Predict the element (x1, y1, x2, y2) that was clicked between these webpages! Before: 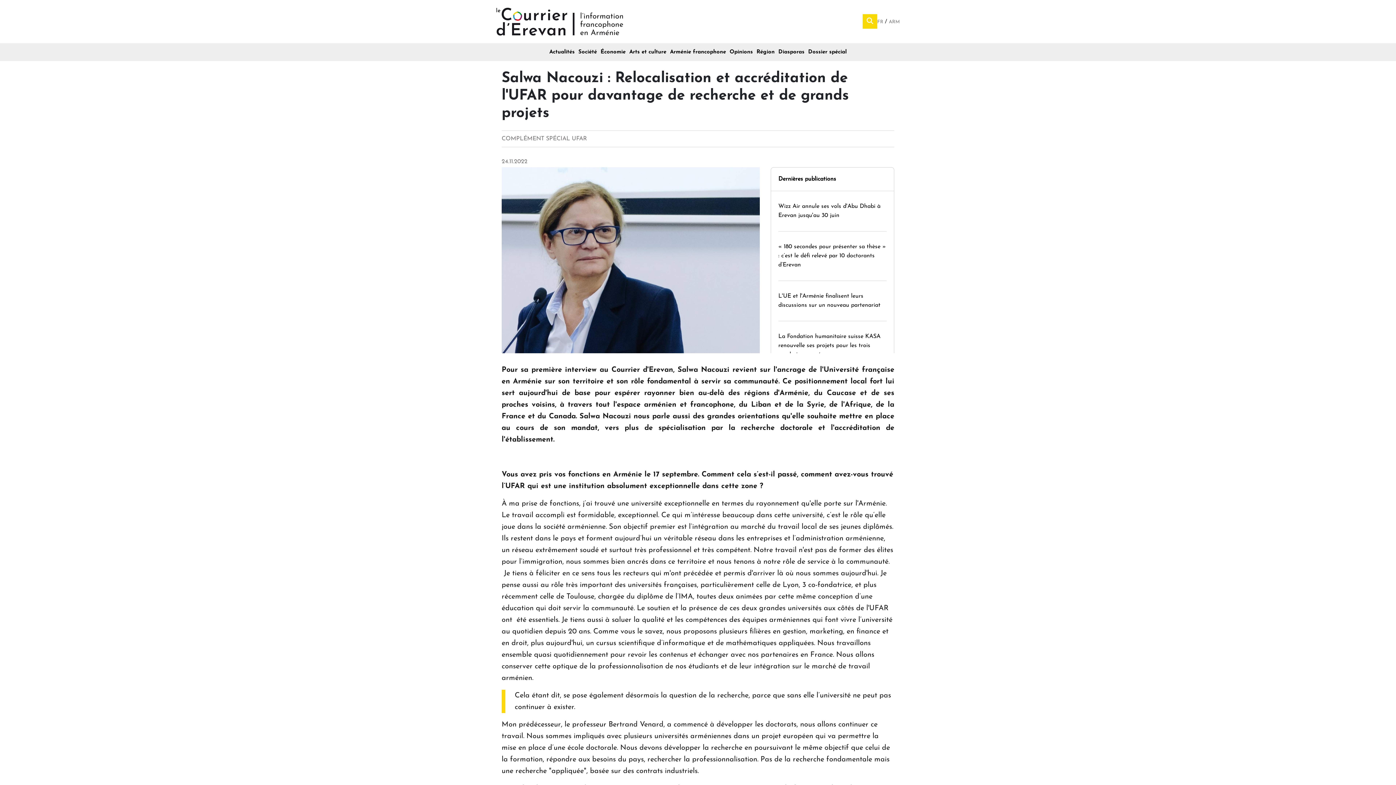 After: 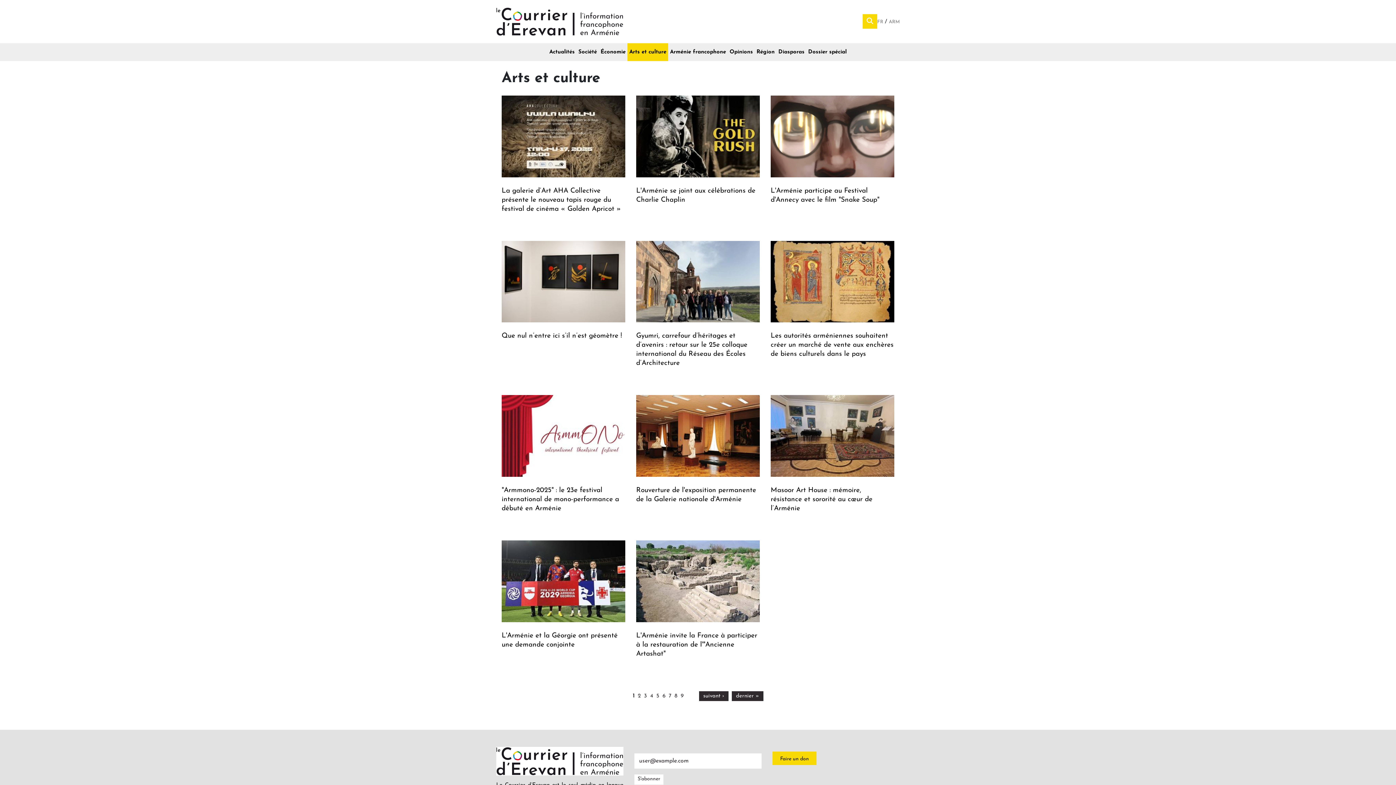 Action: label: Arts et culture bbox: (627, 43, 668, 61)